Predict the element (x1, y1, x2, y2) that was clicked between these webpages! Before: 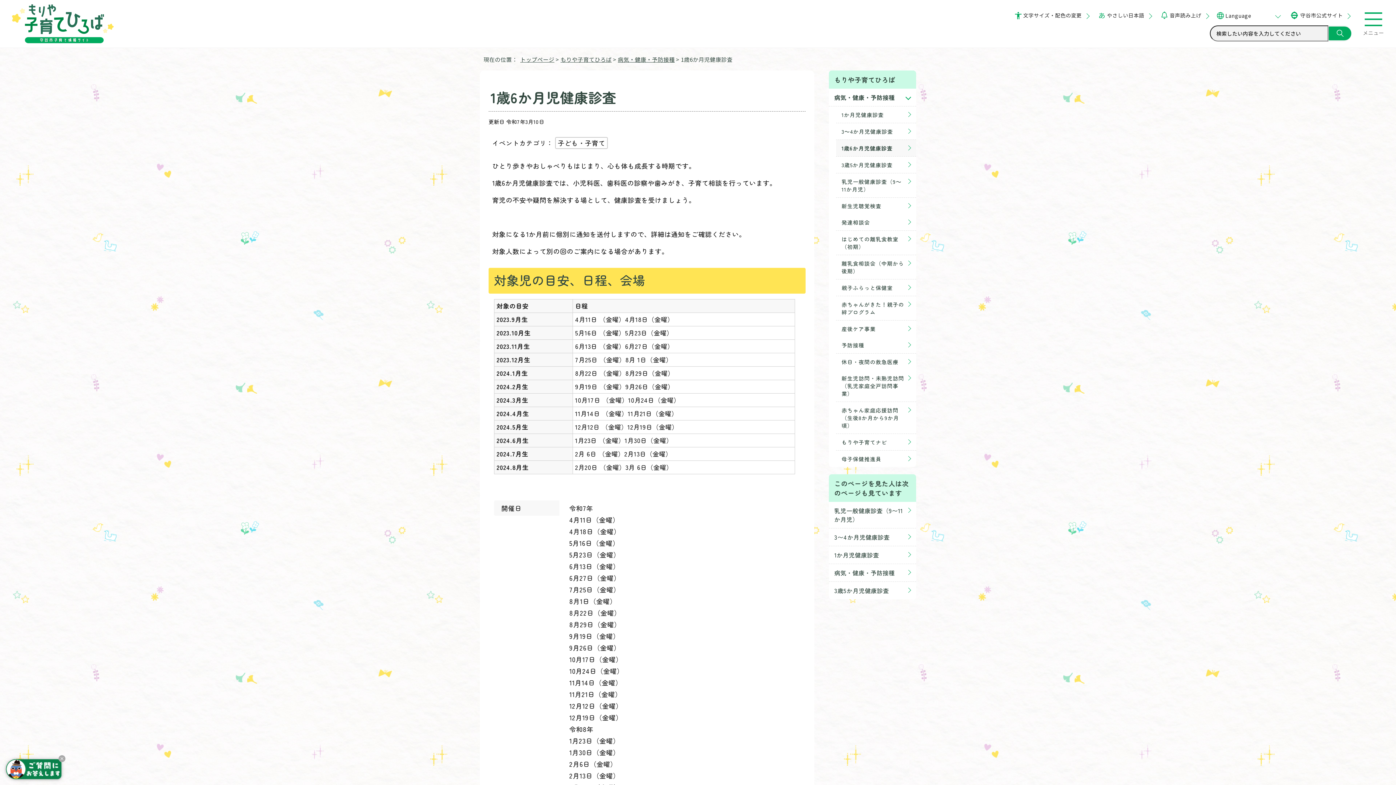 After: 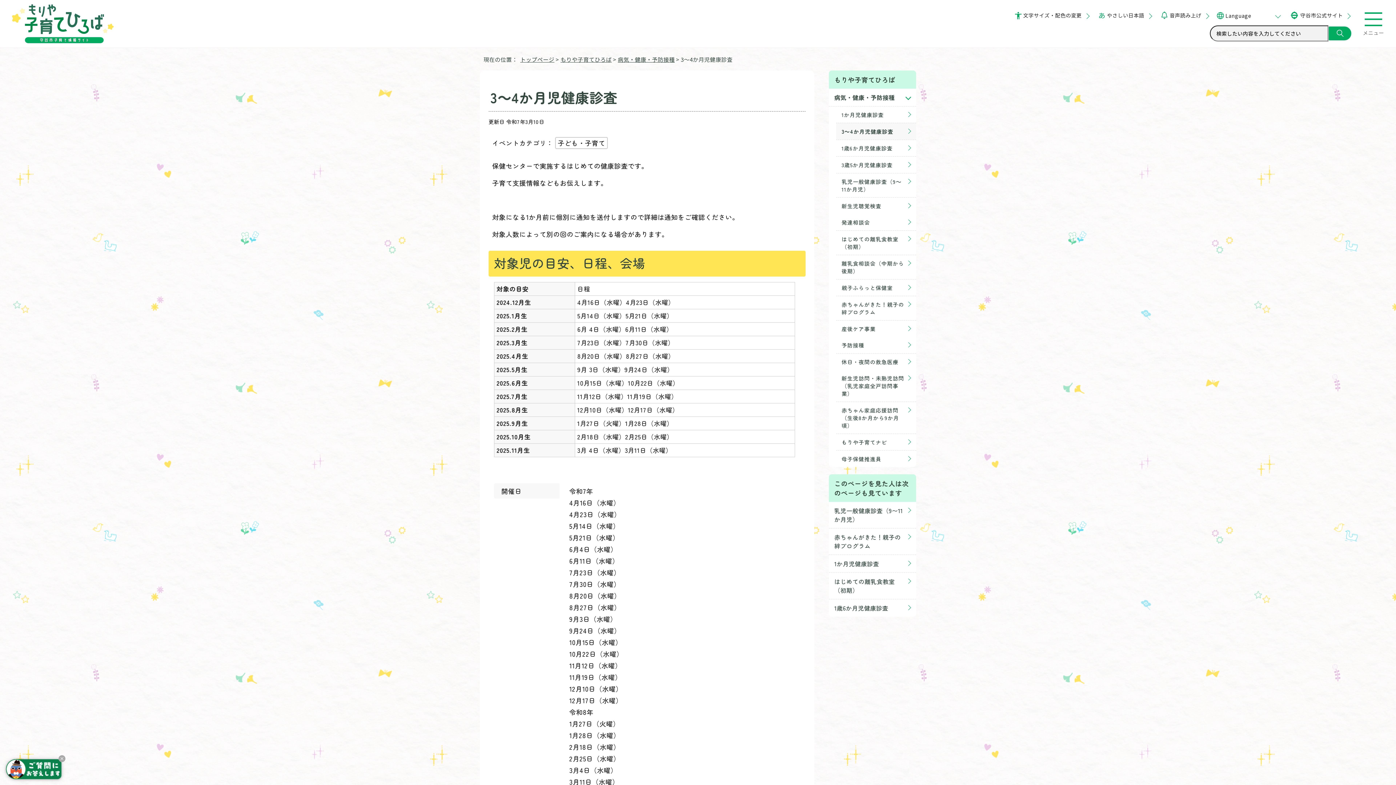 Action: label: 3～4か月児健康診査 bbox: (836, 123, 916, 139)